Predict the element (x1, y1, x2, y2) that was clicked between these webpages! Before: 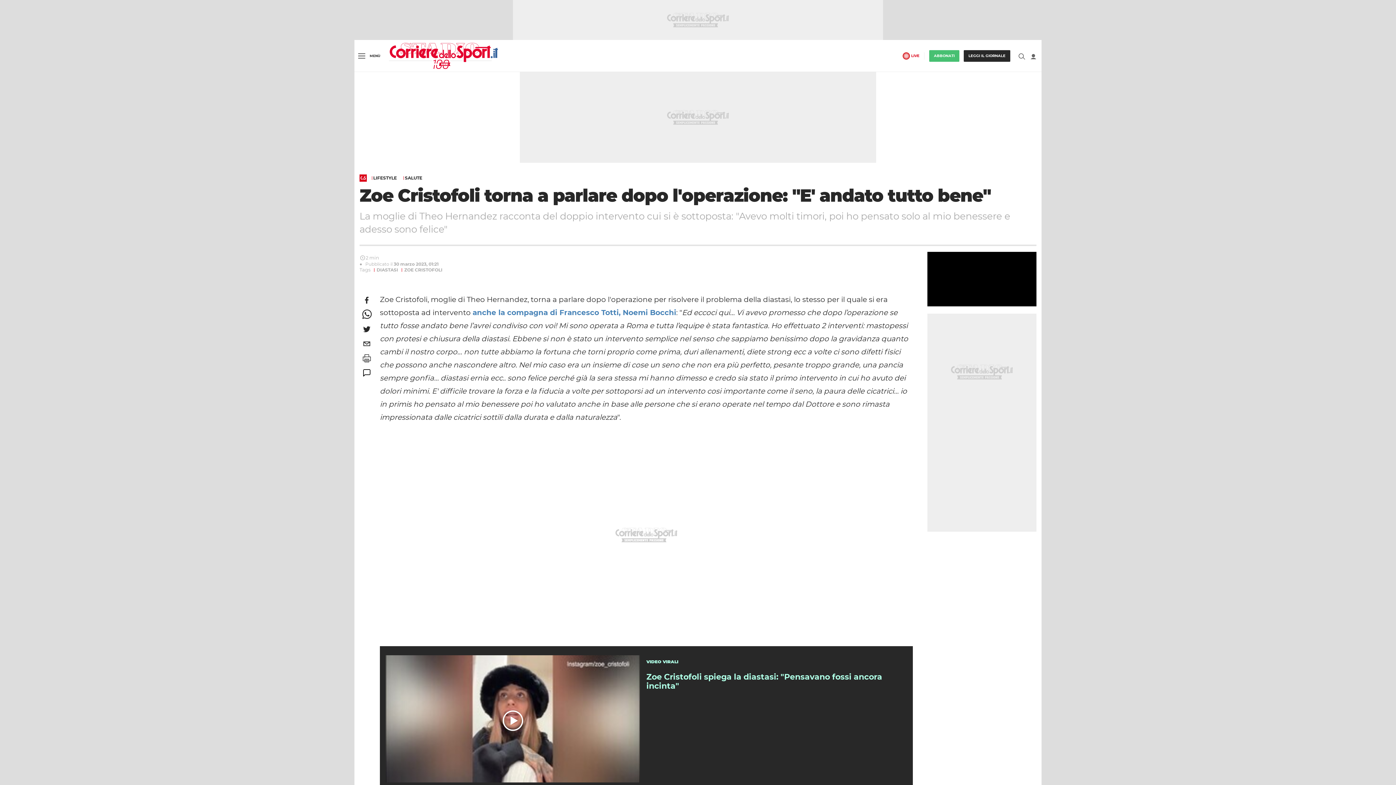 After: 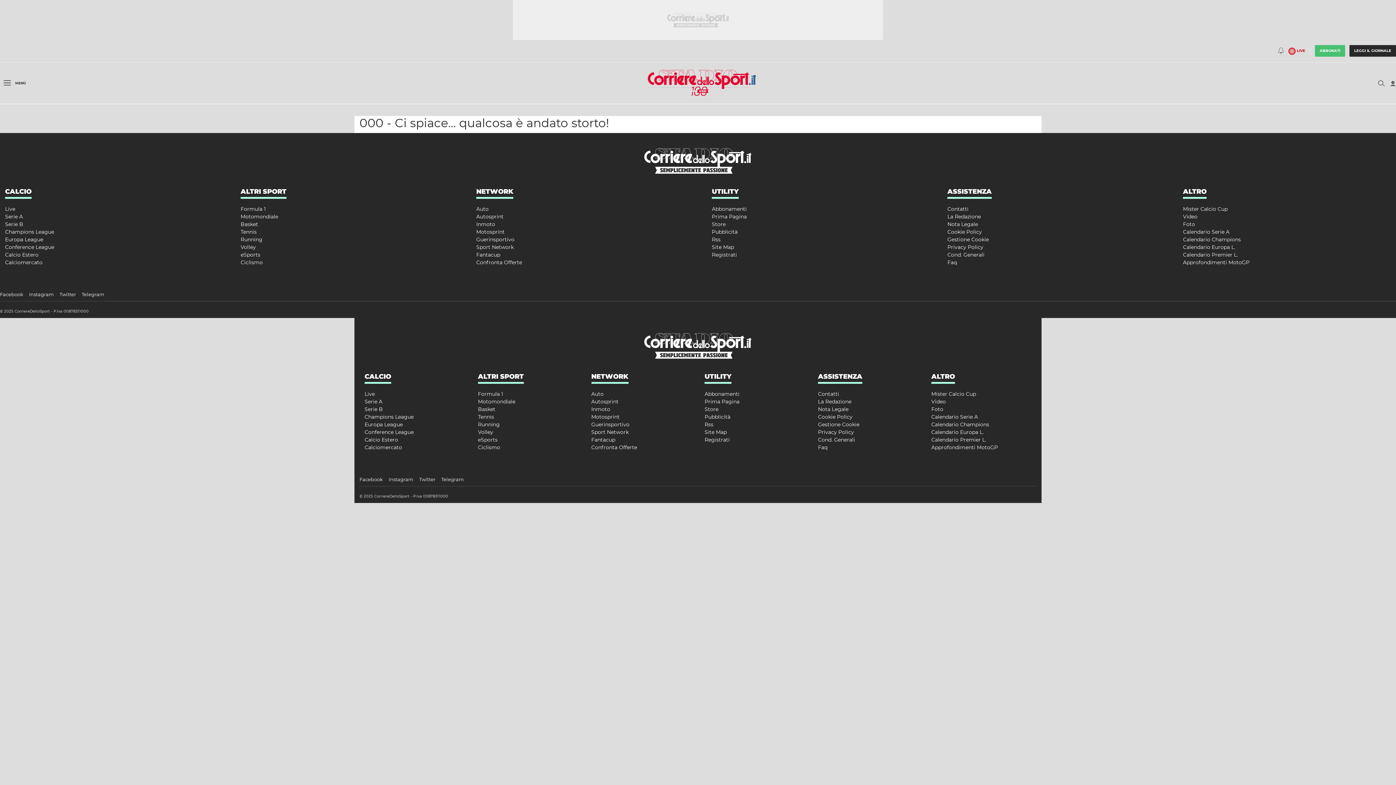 Action: label: LIFESTYLE bbox: (371, 176, 400, 180)